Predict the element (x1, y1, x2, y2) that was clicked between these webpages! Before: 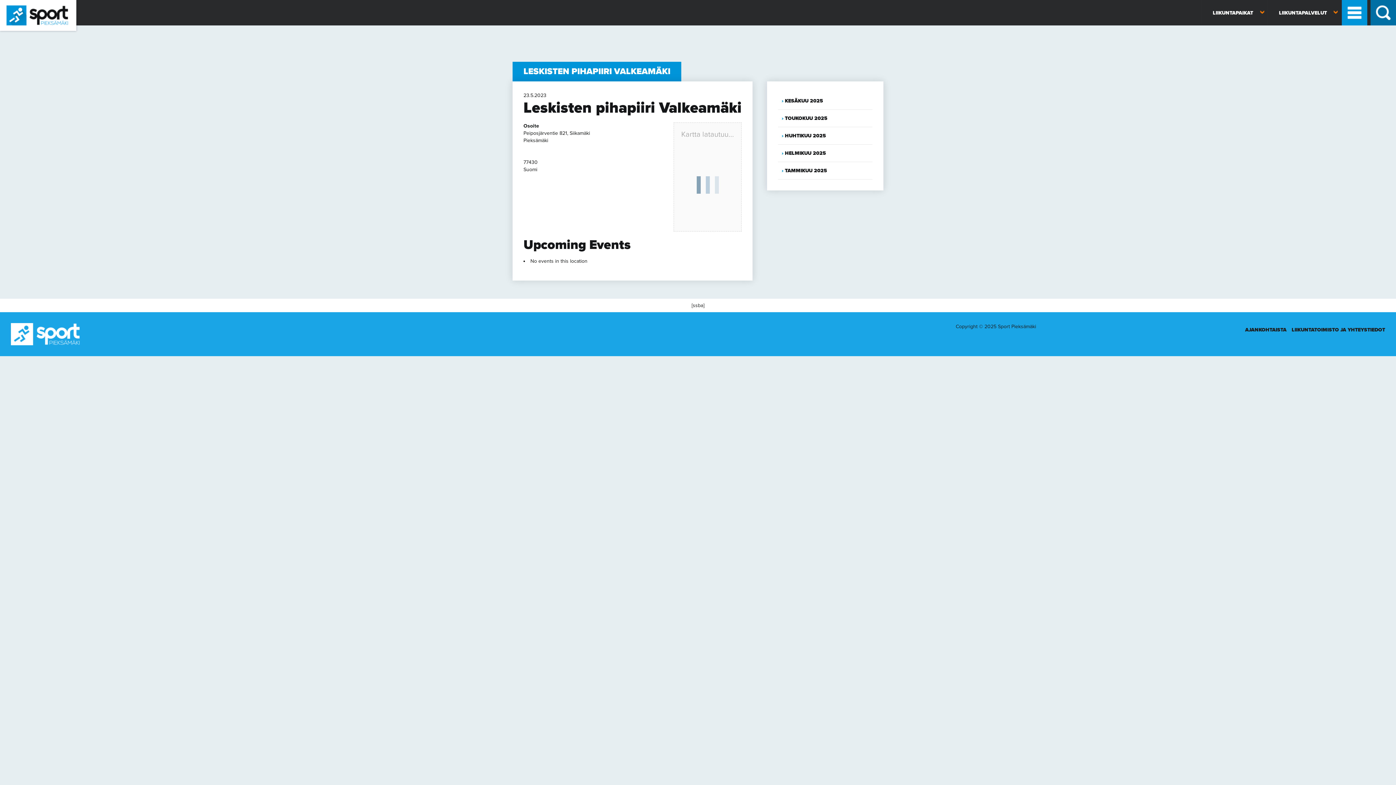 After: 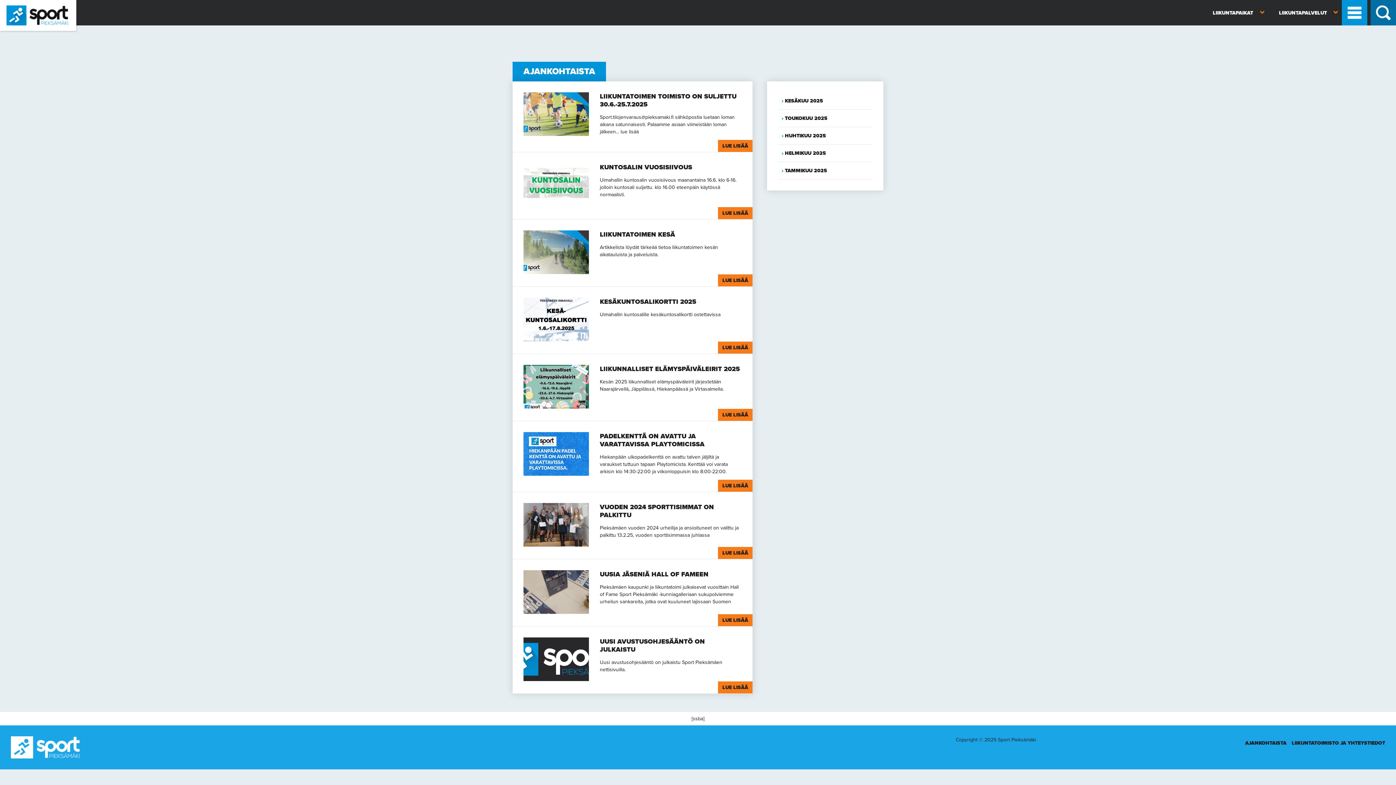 Action: label: AJANKOHTAISTA bbox: (1245, 326, 1286, 333)